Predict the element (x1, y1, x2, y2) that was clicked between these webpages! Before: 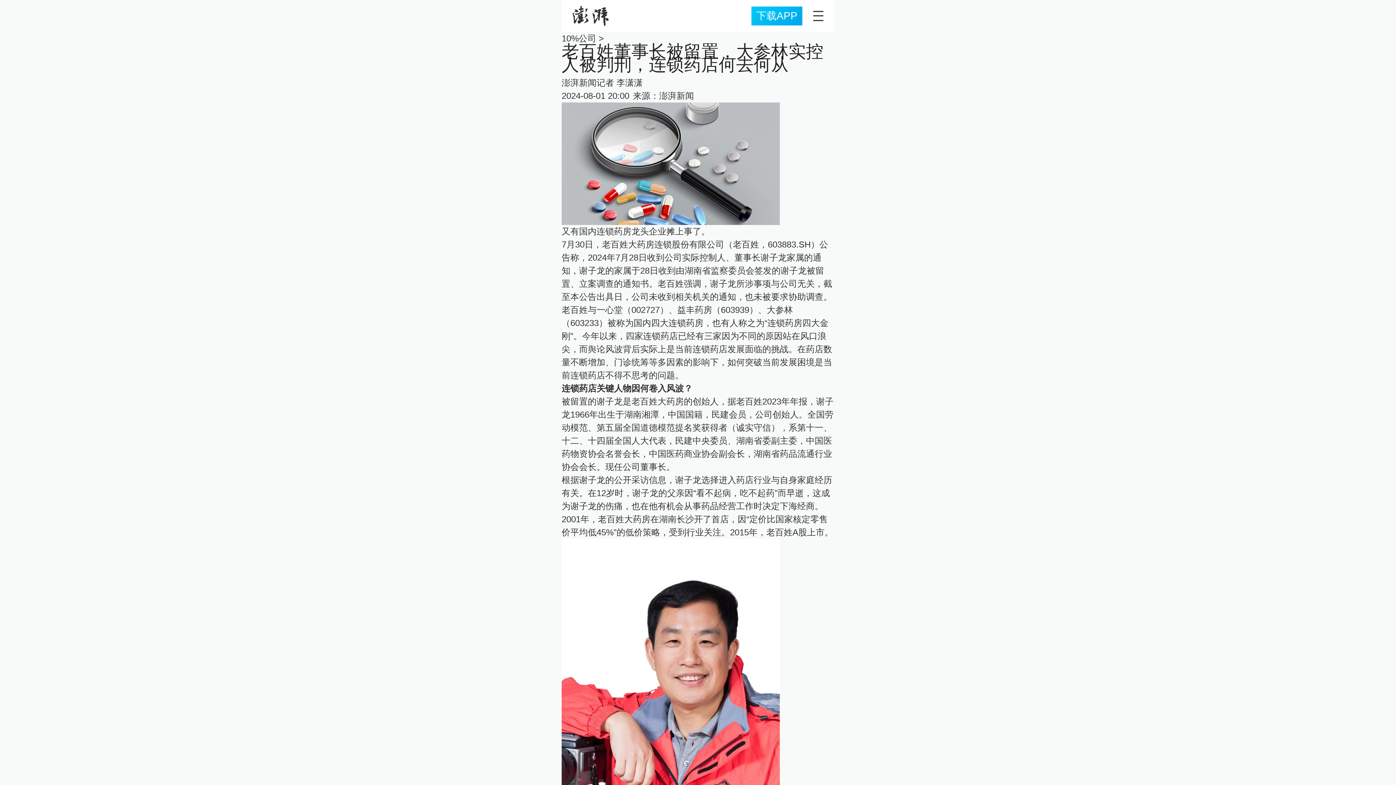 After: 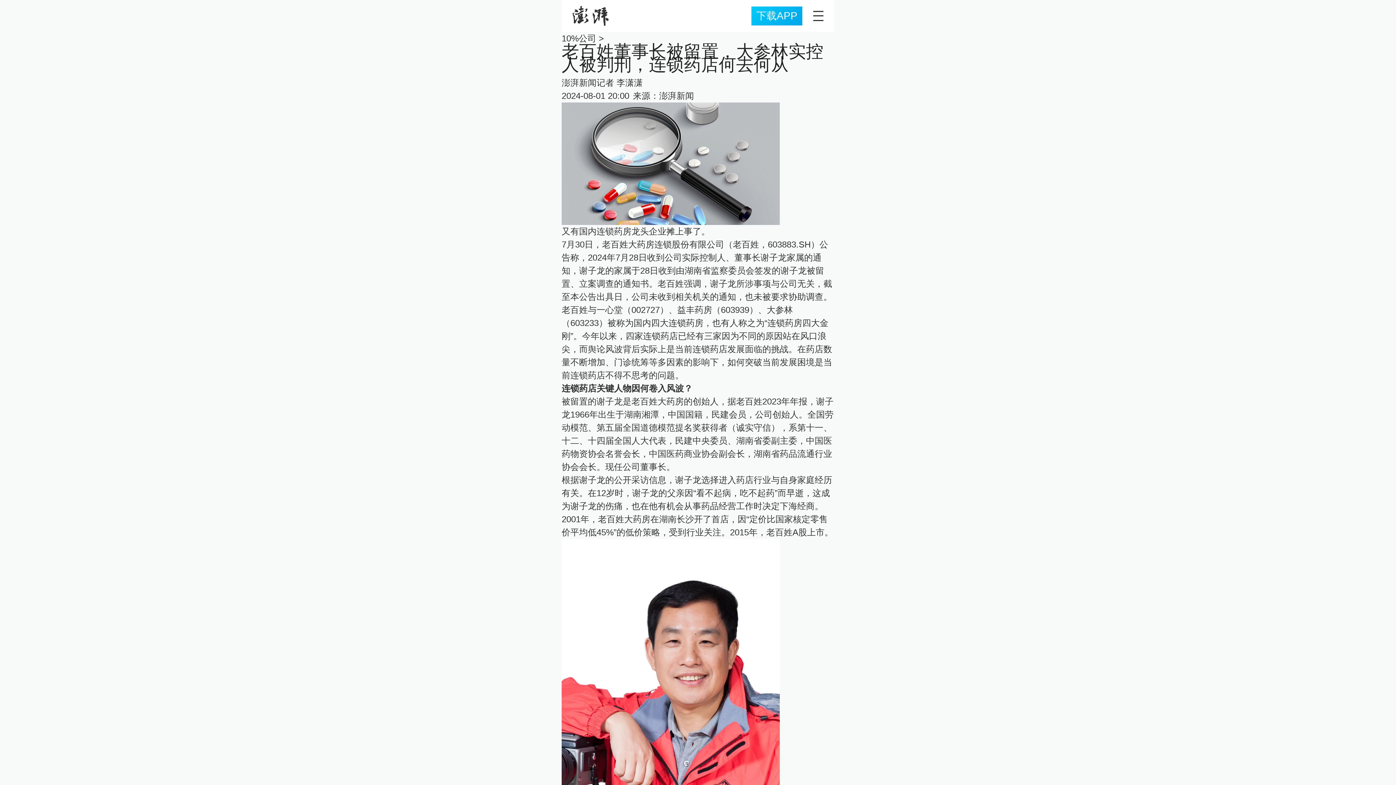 Action: label: 下载APP bbox: (751, 6, 802, 25)